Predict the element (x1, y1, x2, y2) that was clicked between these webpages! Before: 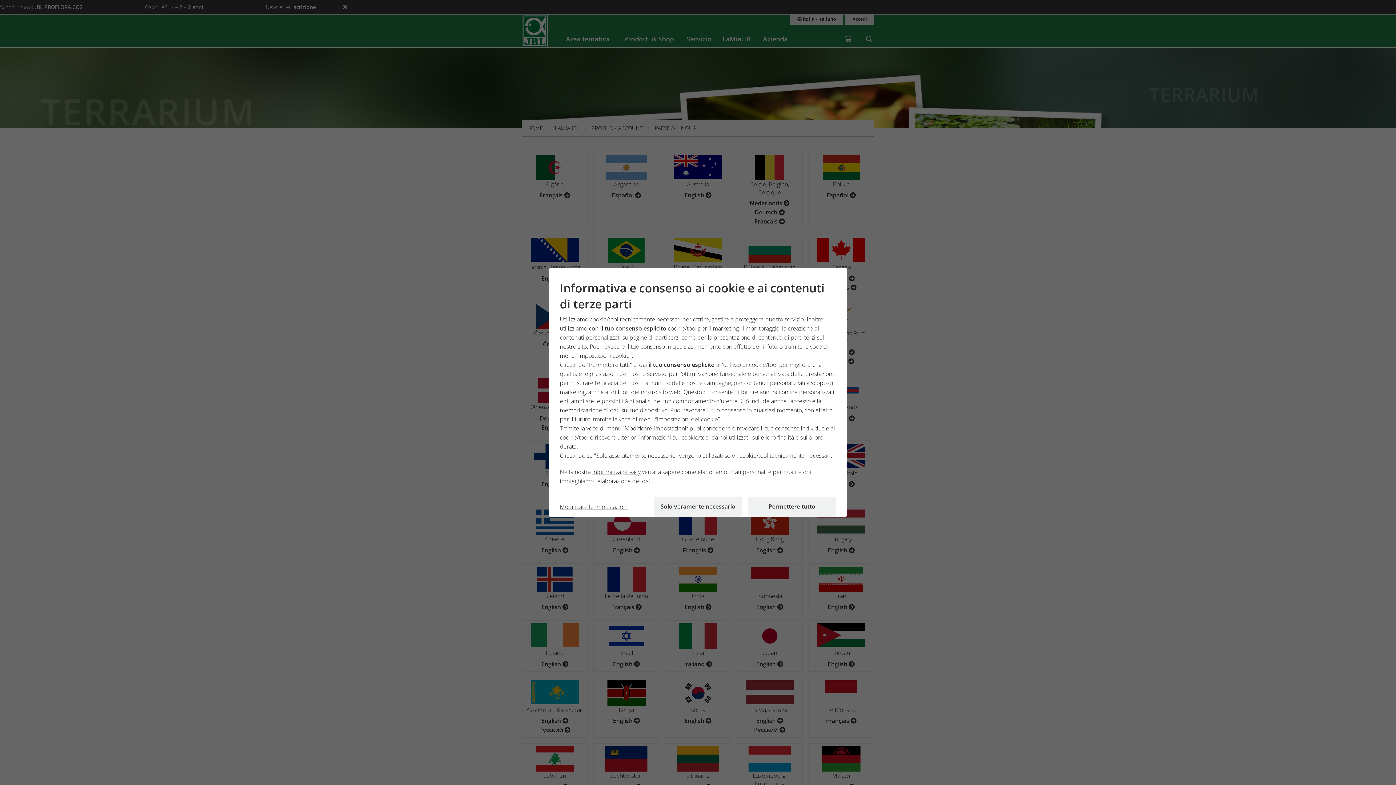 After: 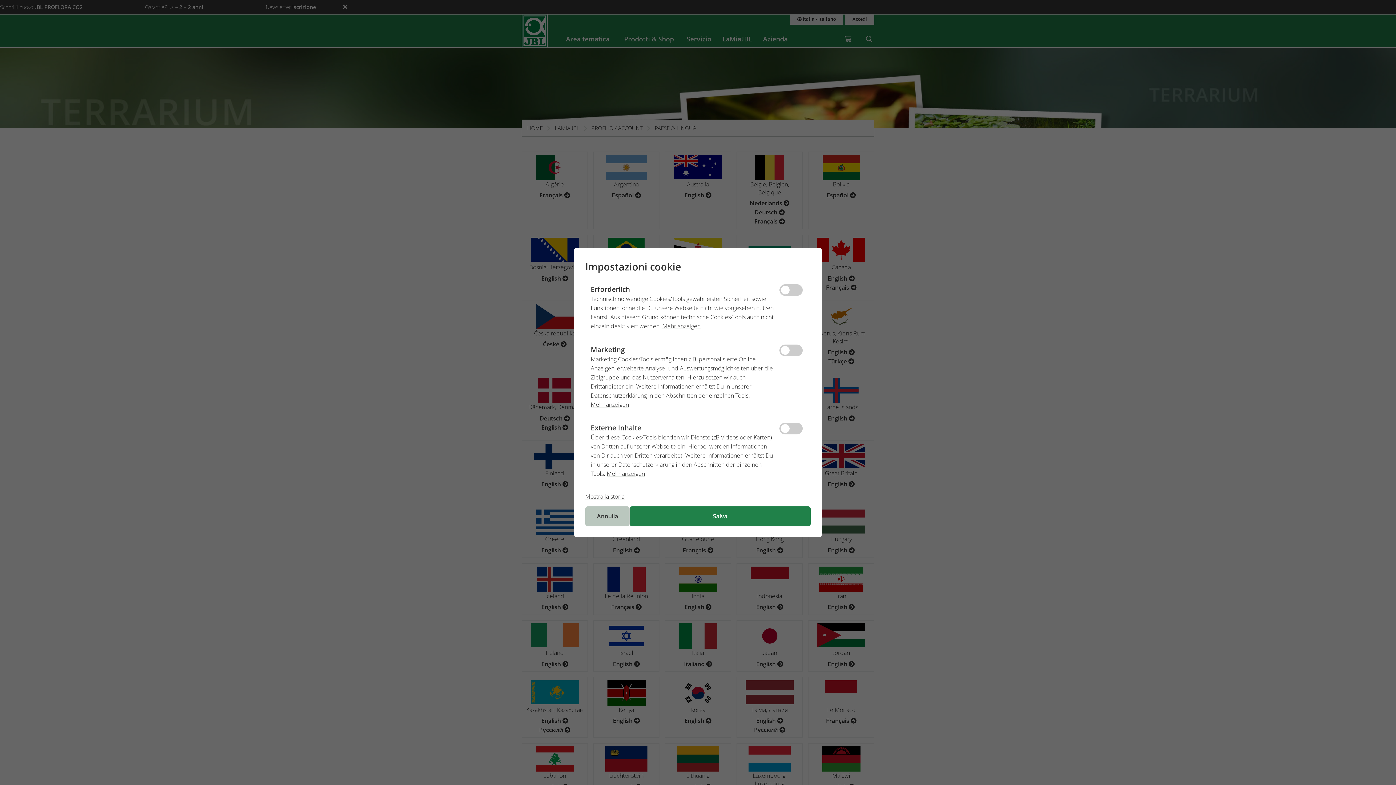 Action: bbox: (560, 496, 648, 517) label: Modificare le impostazioni